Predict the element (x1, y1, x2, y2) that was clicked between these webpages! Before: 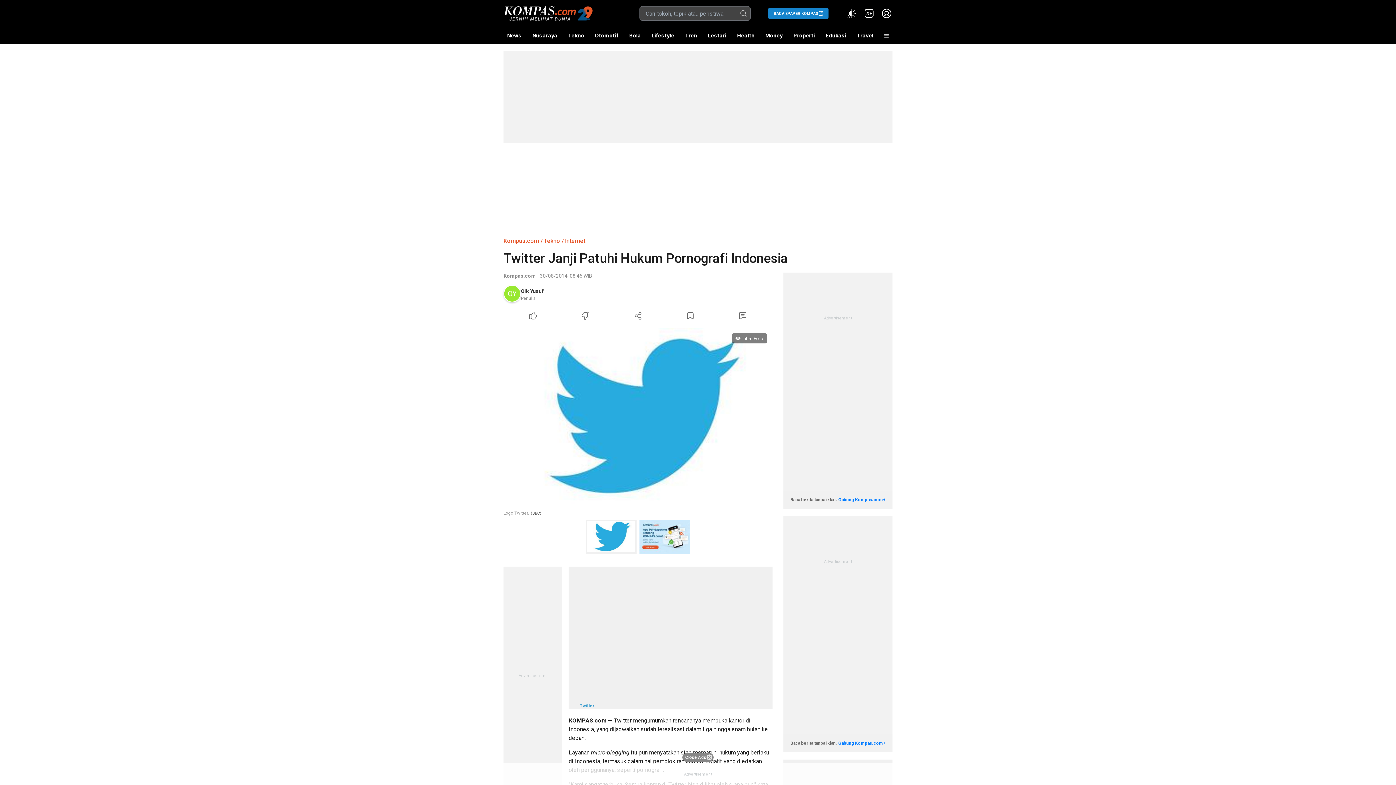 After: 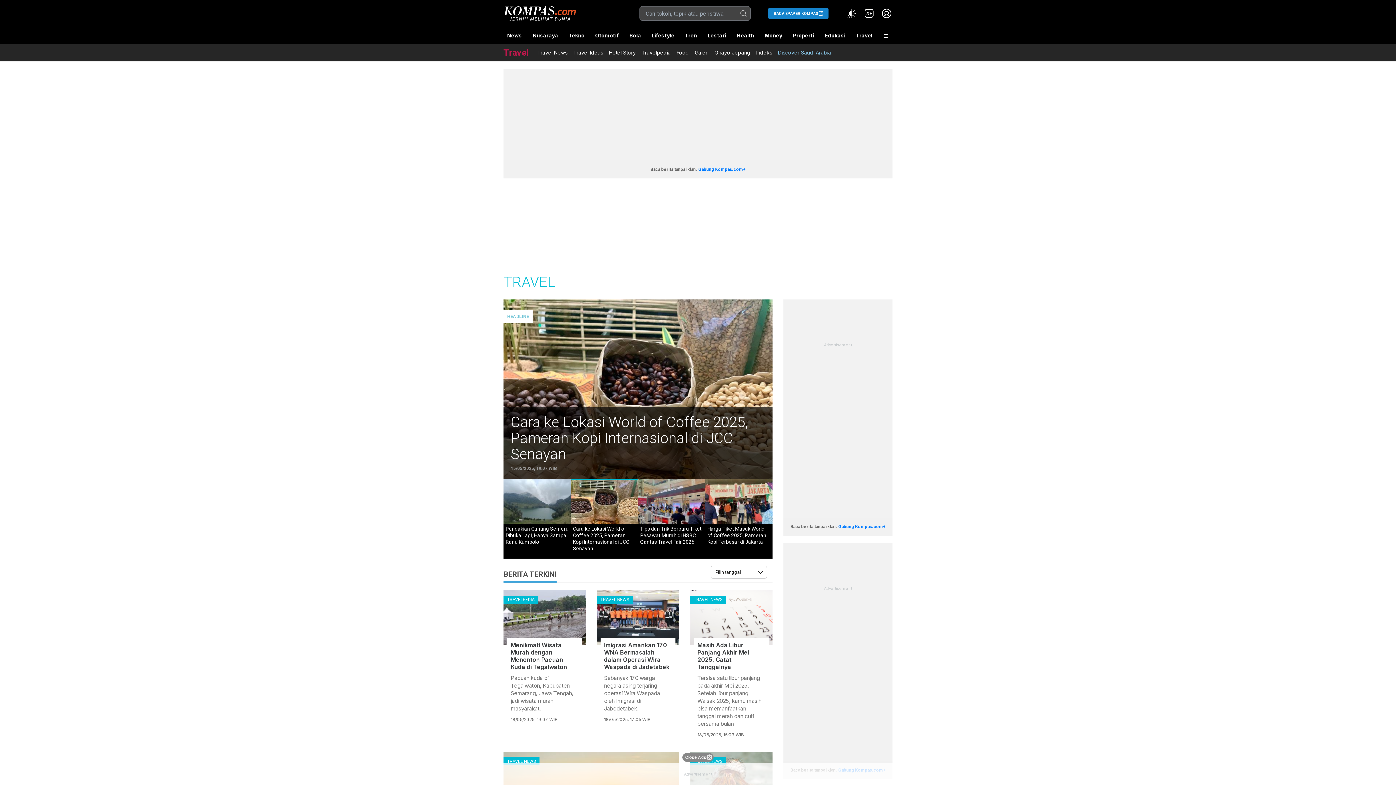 Action: label: Travel bbox: (853, 27, 877, 44)